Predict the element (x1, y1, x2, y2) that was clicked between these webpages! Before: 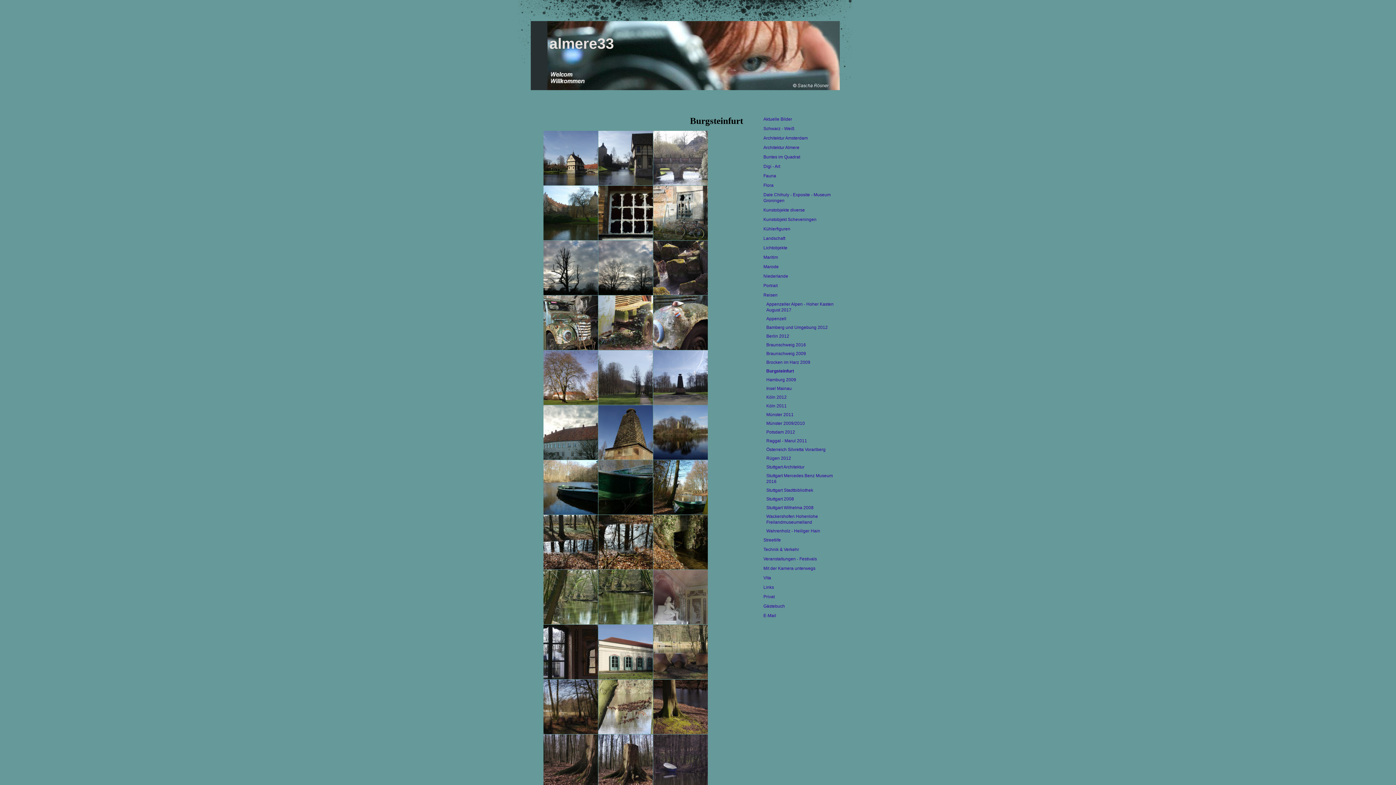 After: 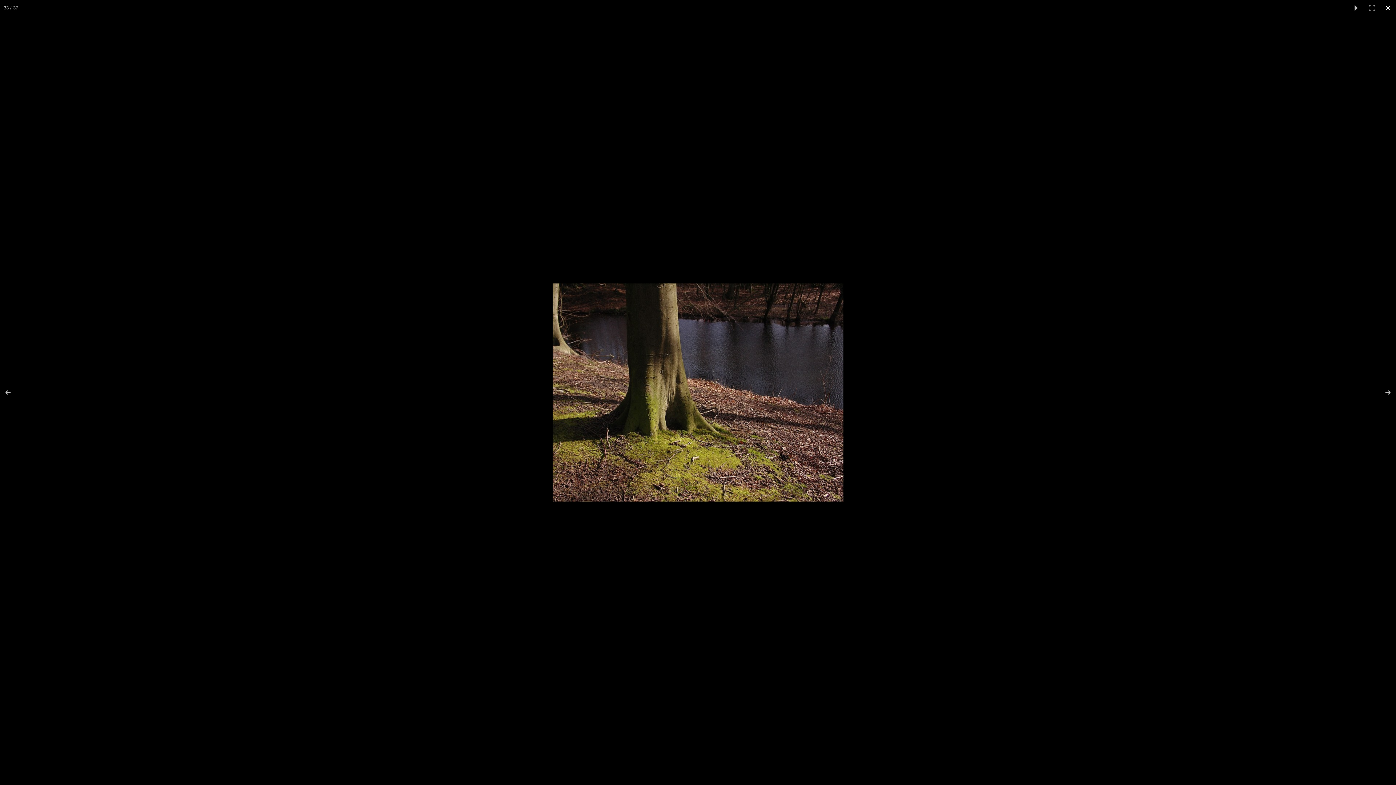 Action: bbox: (653, 680, 708, 734)